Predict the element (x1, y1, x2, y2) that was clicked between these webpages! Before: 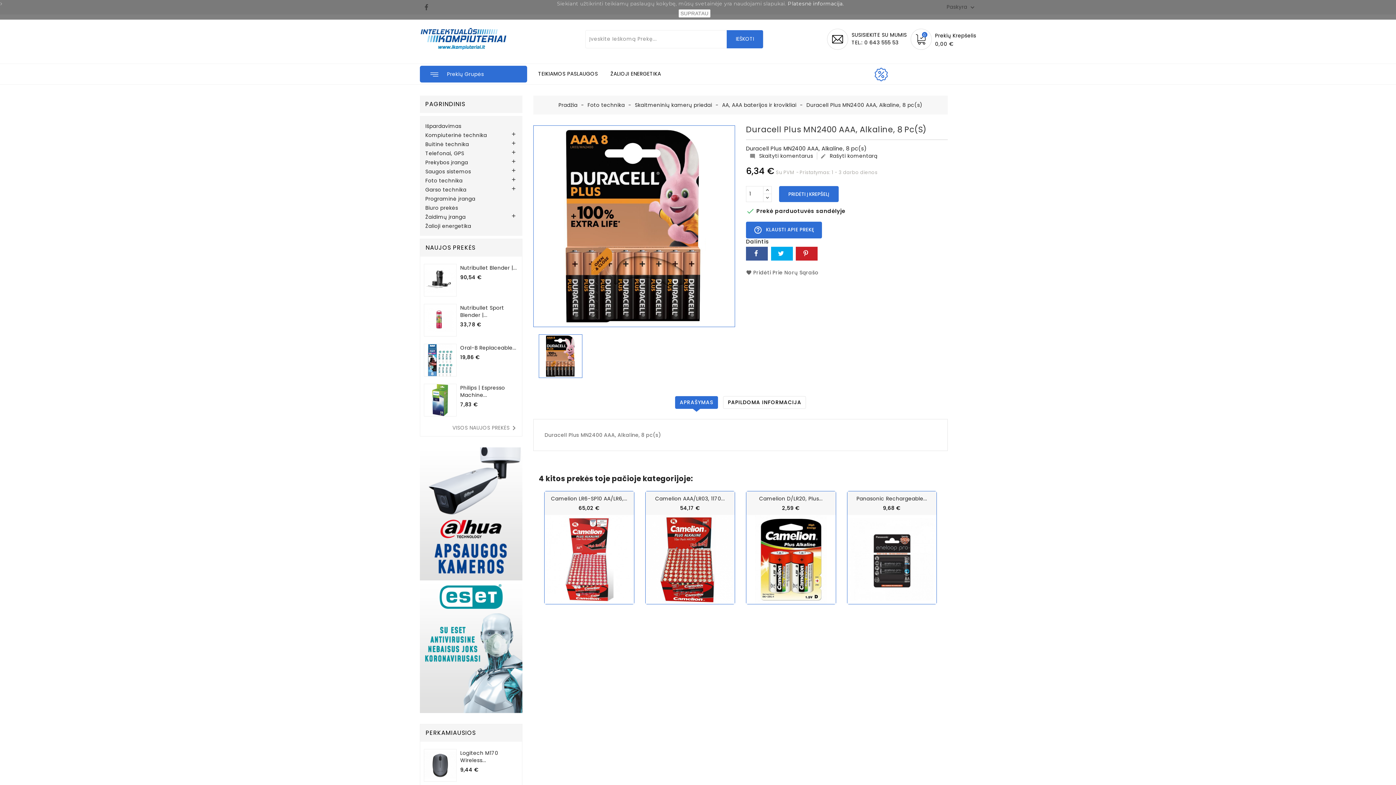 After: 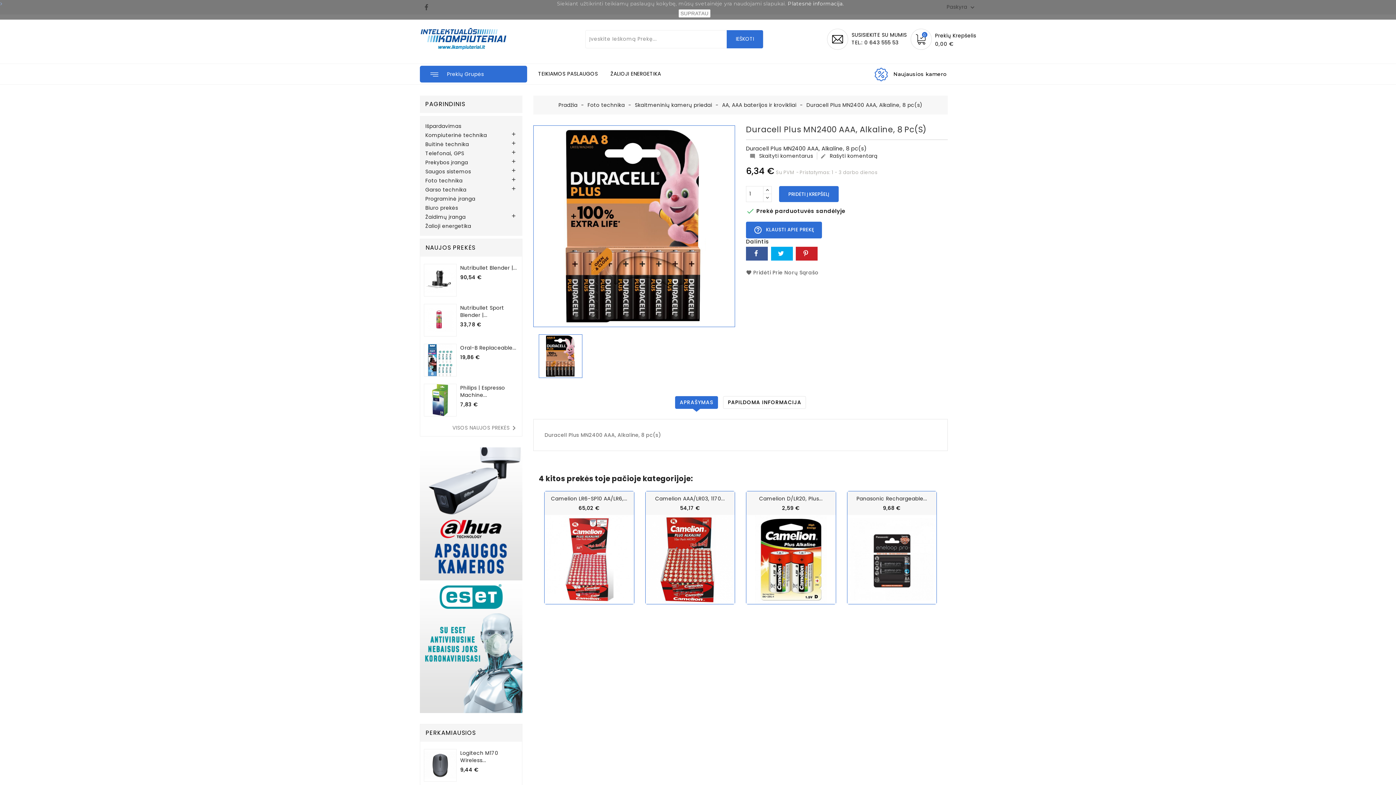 Action: bbox: (788, 0, 844, 6) label: Platesnė informacija.